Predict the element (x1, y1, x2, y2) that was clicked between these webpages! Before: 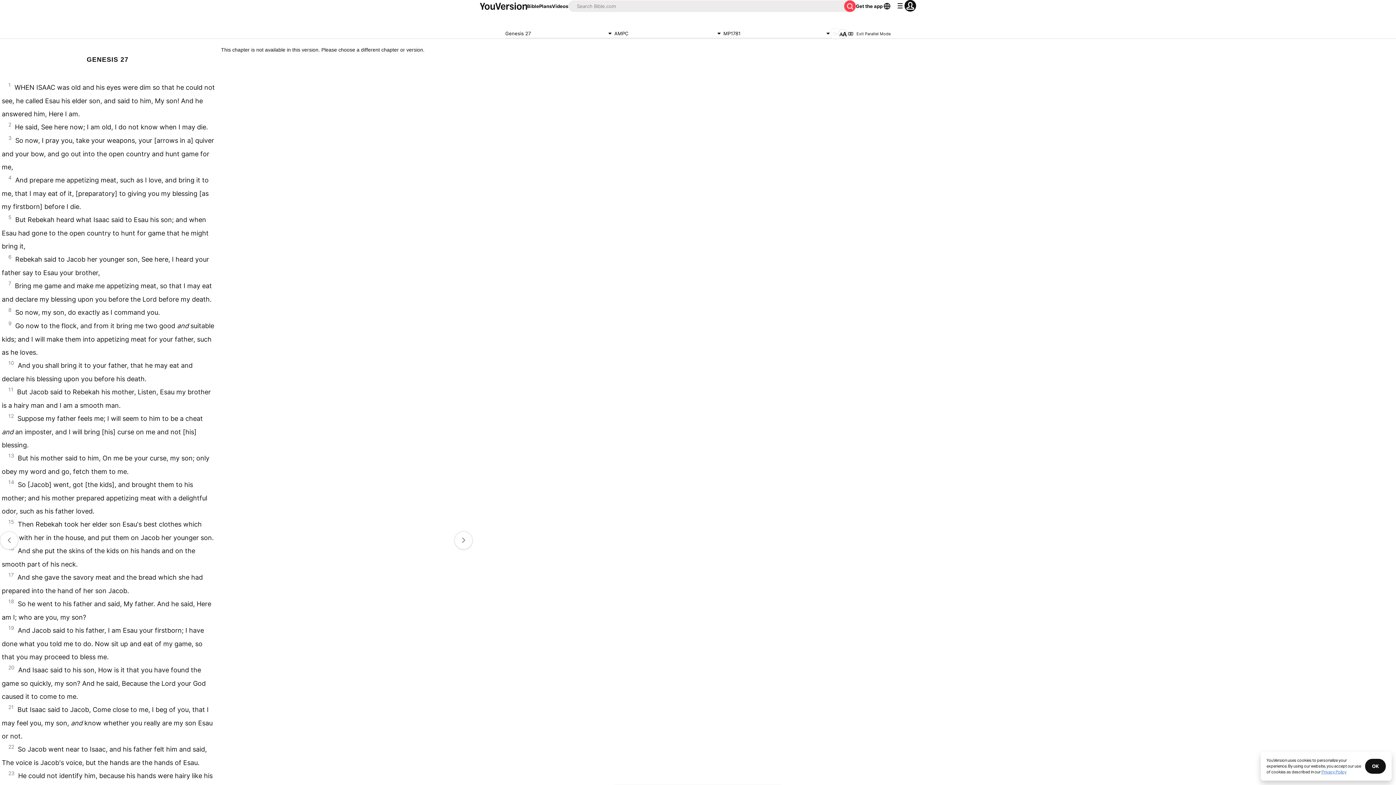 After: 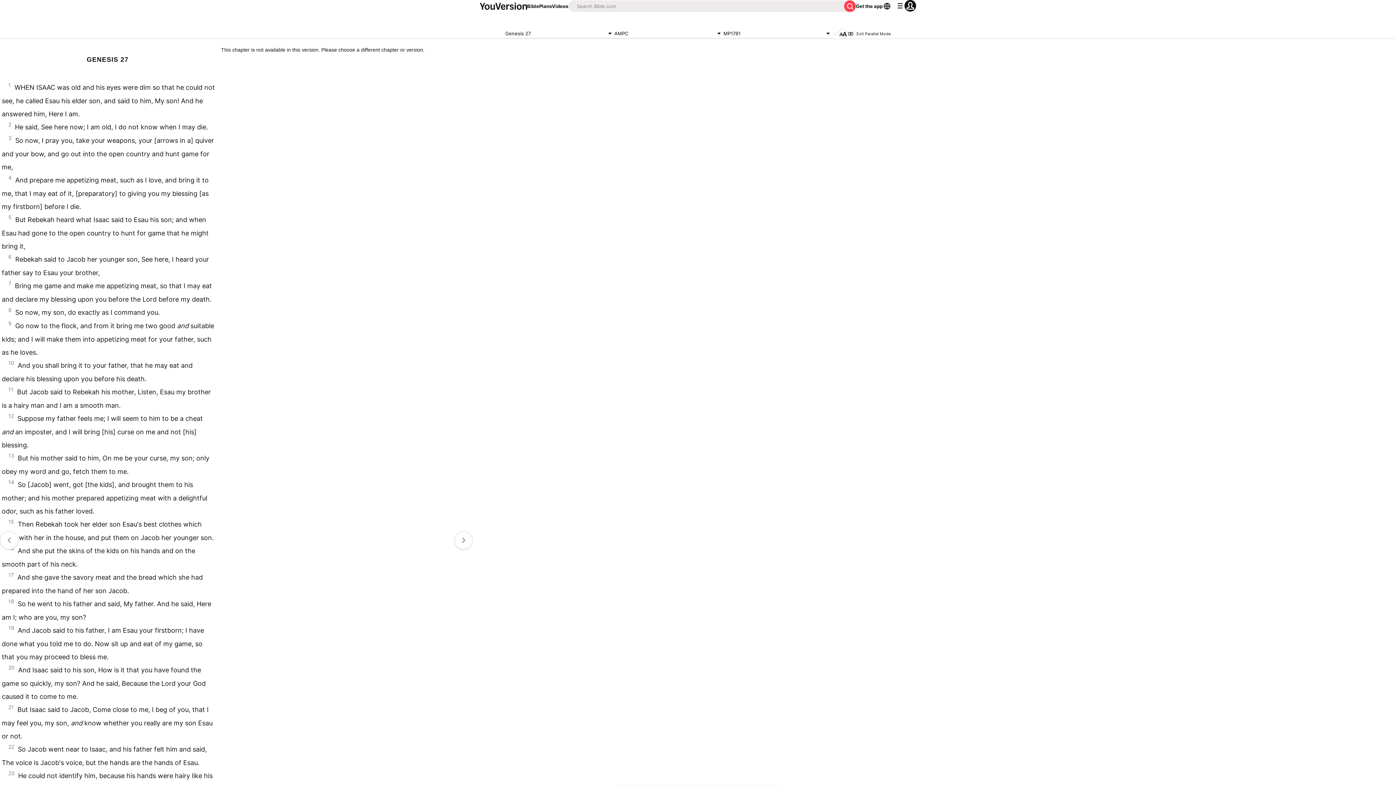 Action: bbox: (1365, 759, 1386, 774) label: OK